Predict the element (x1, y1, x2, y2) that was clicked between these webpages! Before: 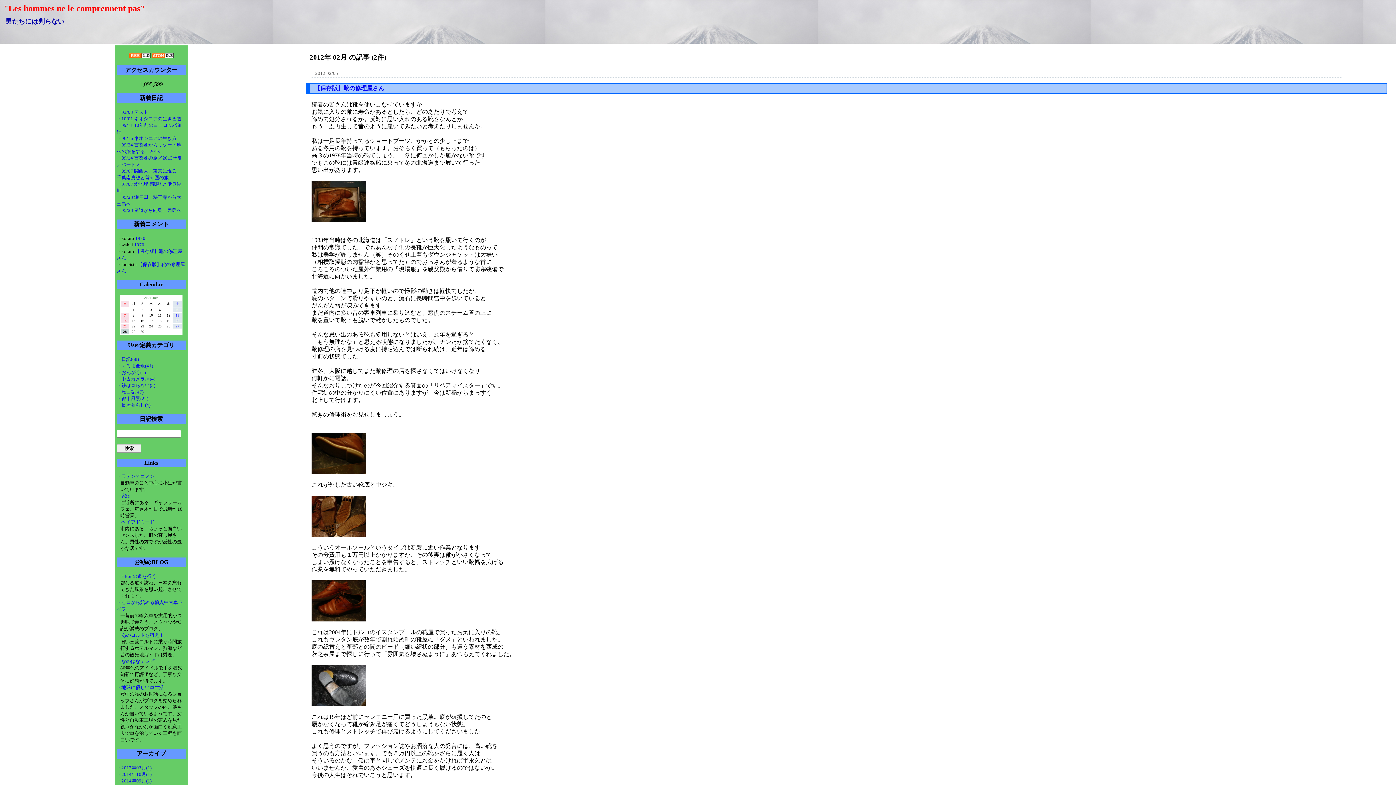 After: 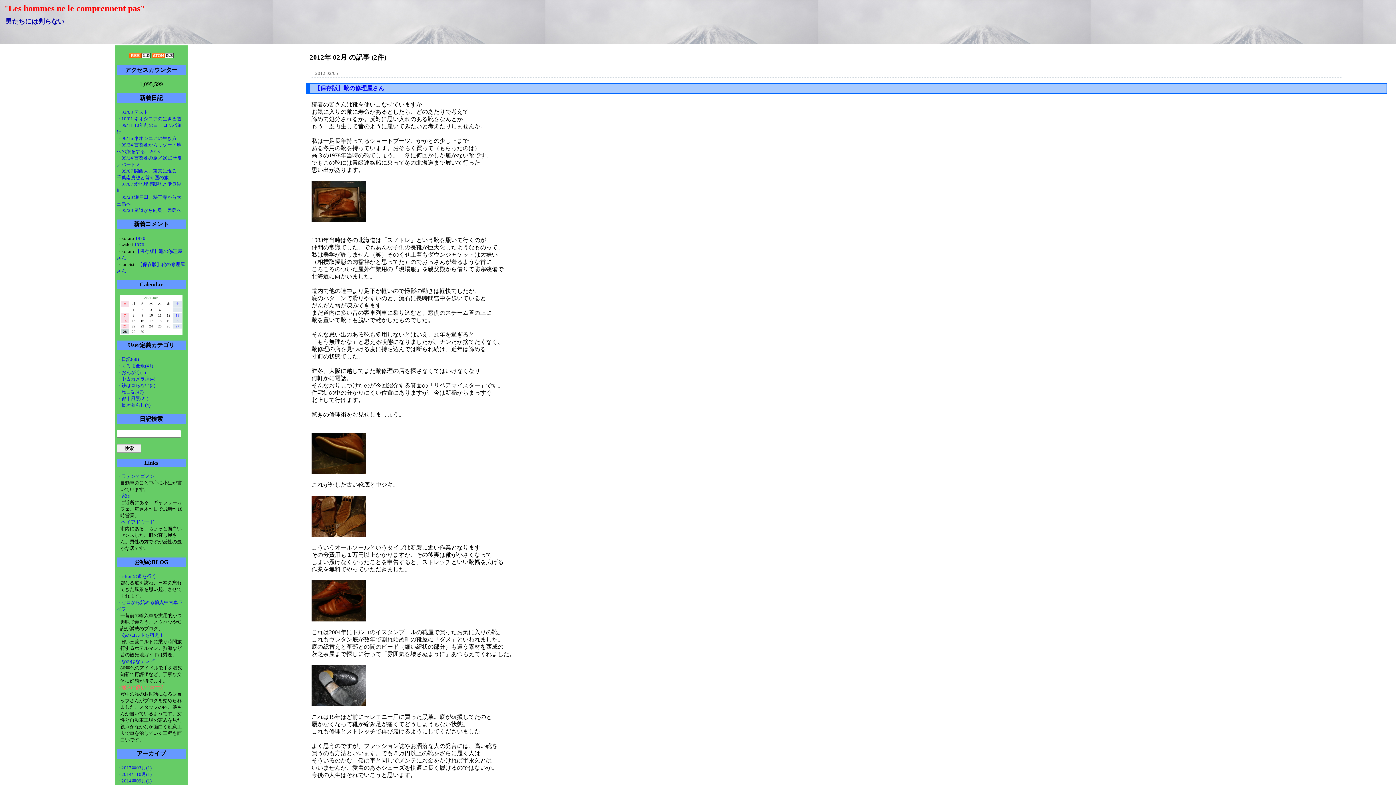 Action: bbox: (116, 685, 164, 690) label: ・地球に優しい車生活